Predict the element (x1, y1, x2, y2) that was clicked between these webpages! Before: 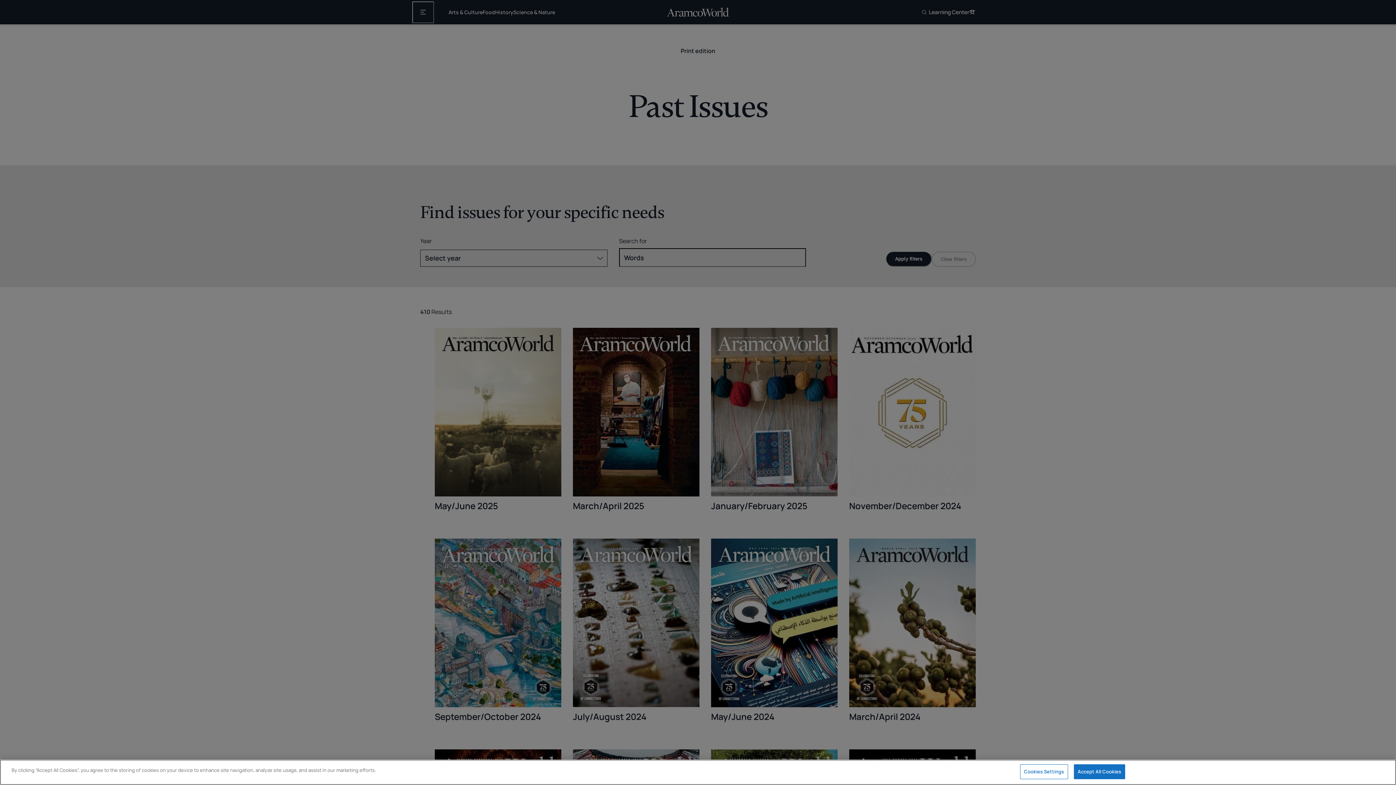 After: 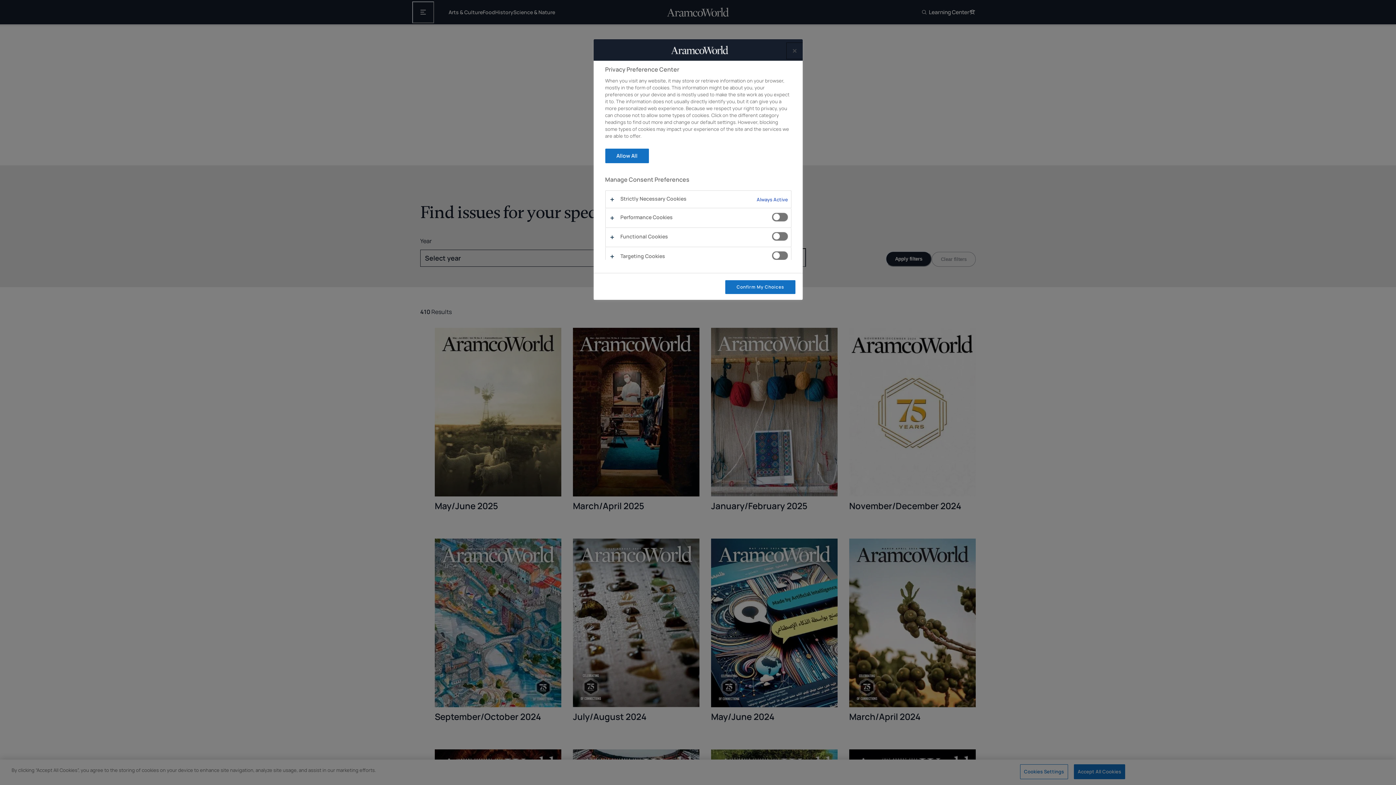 Action: label: Cookies Settings bbox: (1020, 764, 1068, 779)